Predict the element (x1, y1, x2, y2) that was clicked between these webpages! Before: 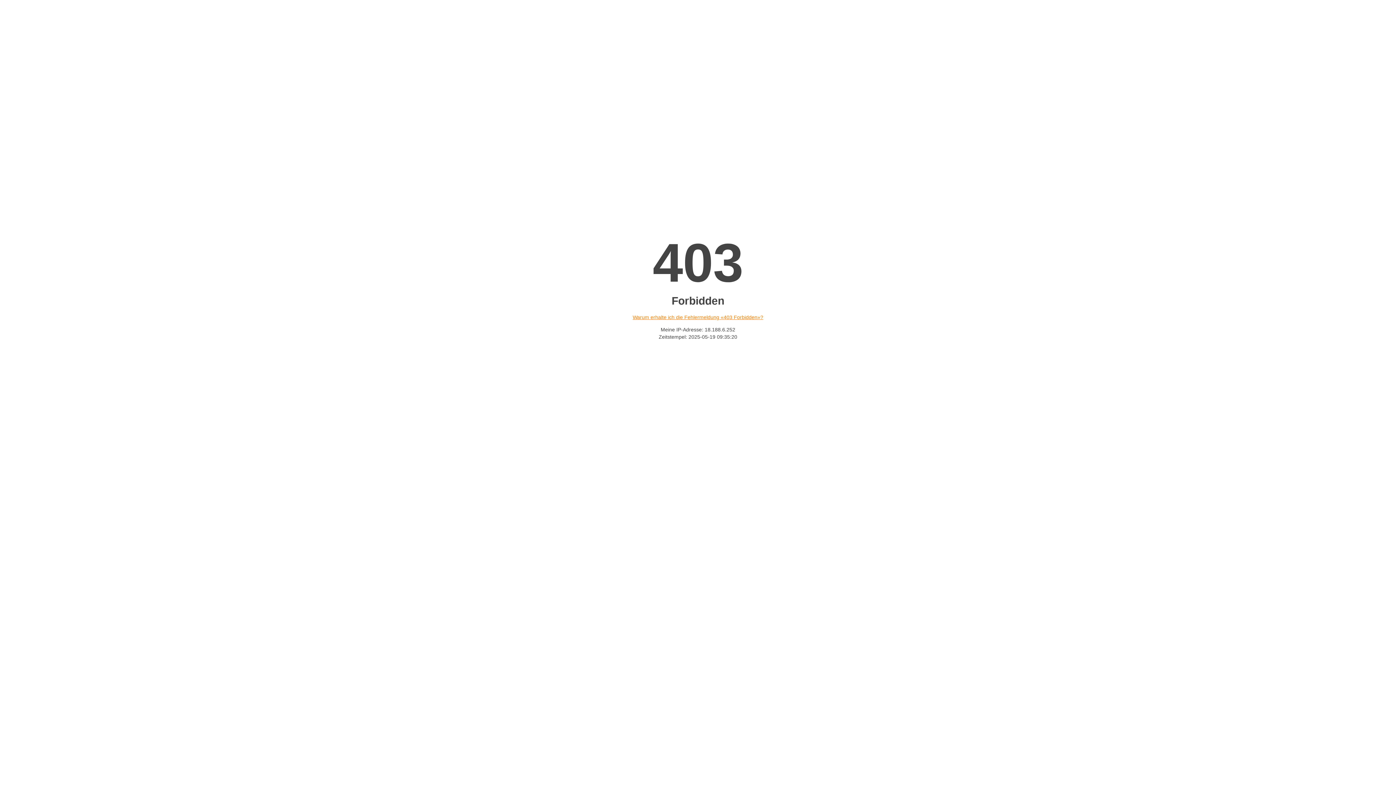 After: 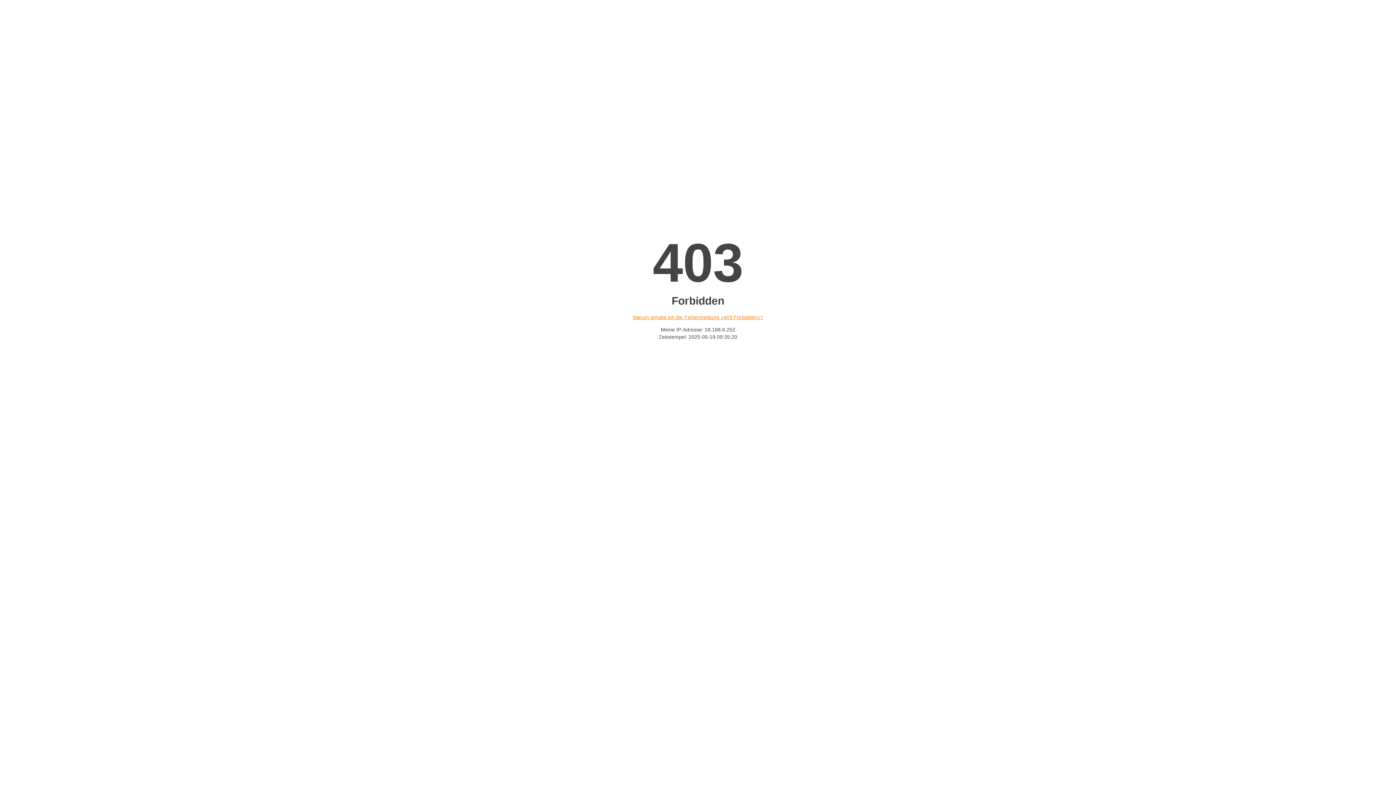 Action: bbox: (632, 314, 763, 320) label: Warum erhalte ich die Fehlermeldung «403 Forbidden»?